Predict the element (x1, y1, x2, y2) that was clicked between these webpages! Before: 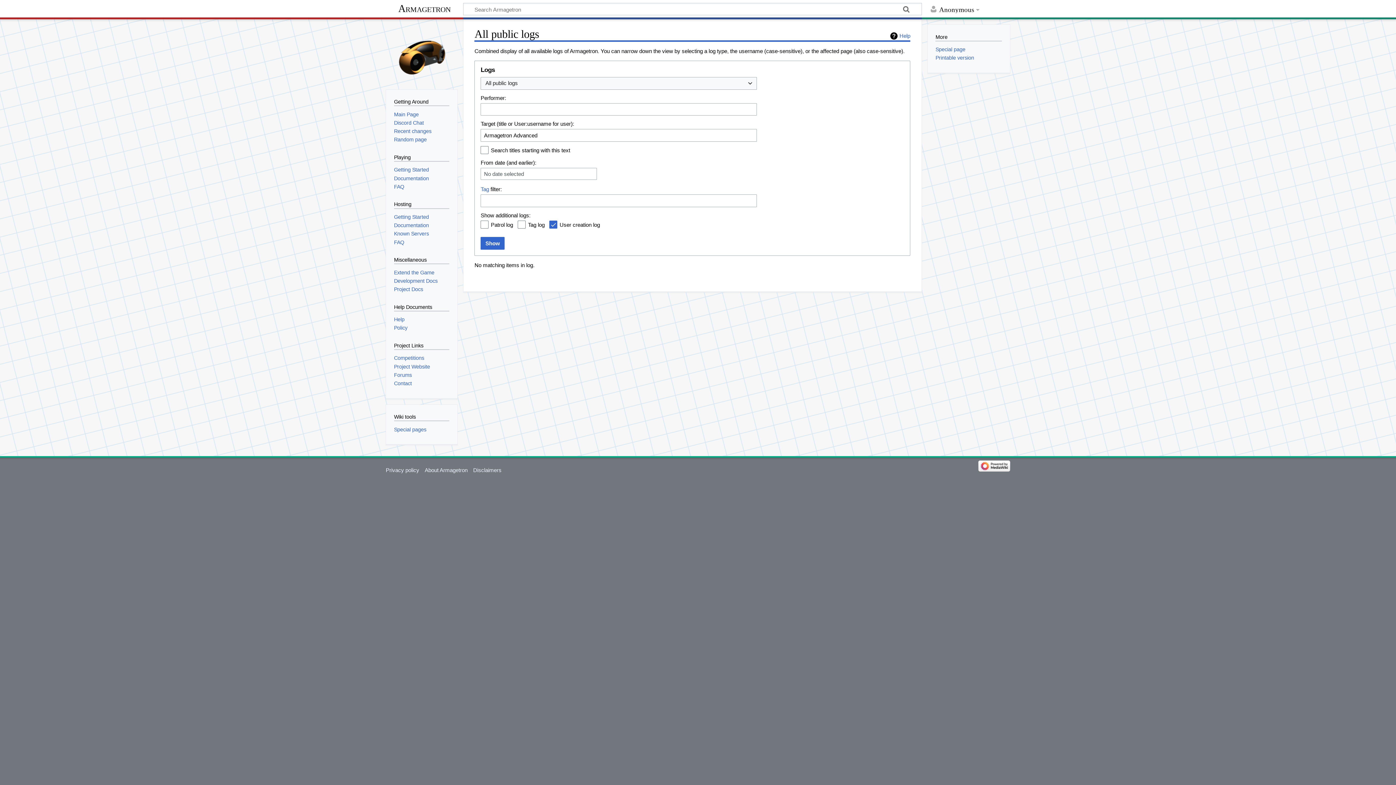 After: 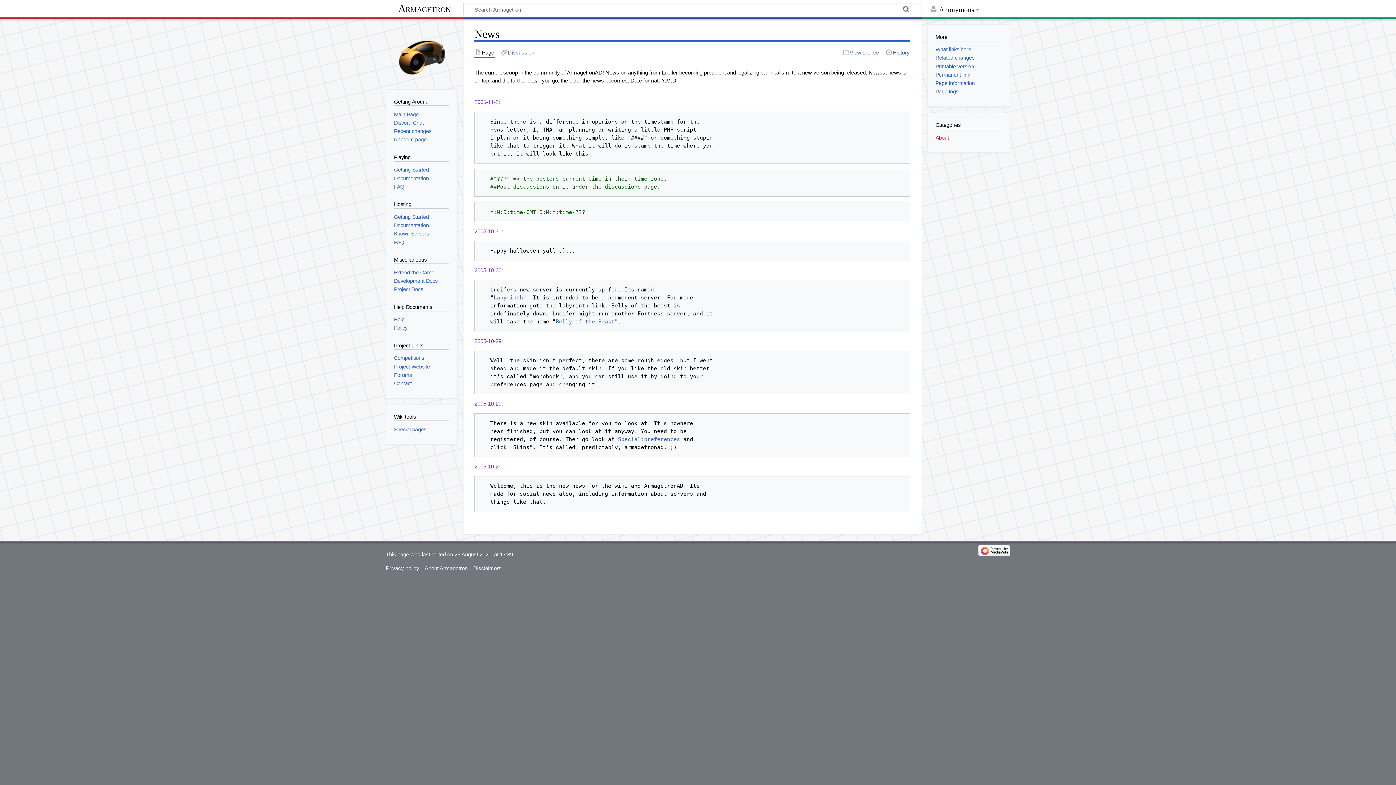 Action: bbox: (394, 136, 426, 142) label: Random page